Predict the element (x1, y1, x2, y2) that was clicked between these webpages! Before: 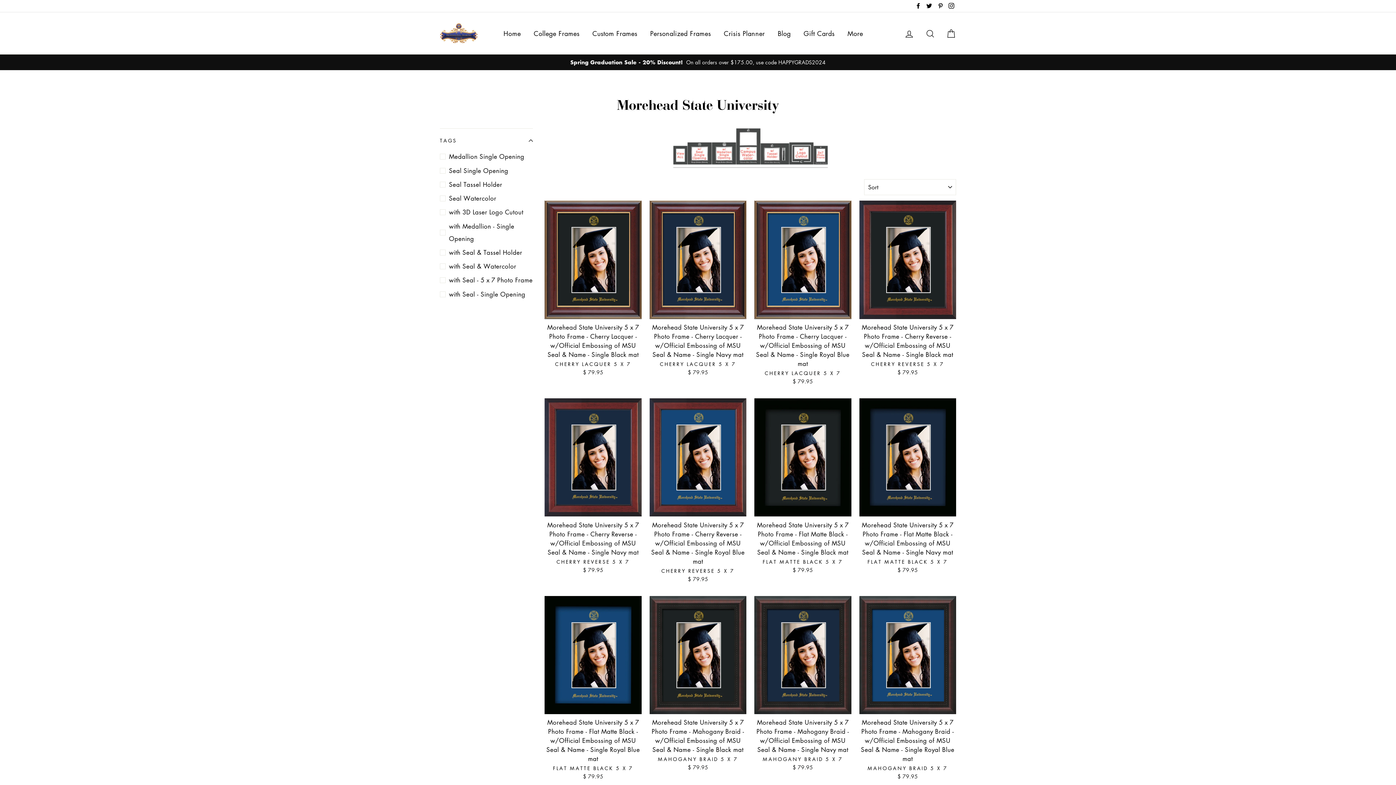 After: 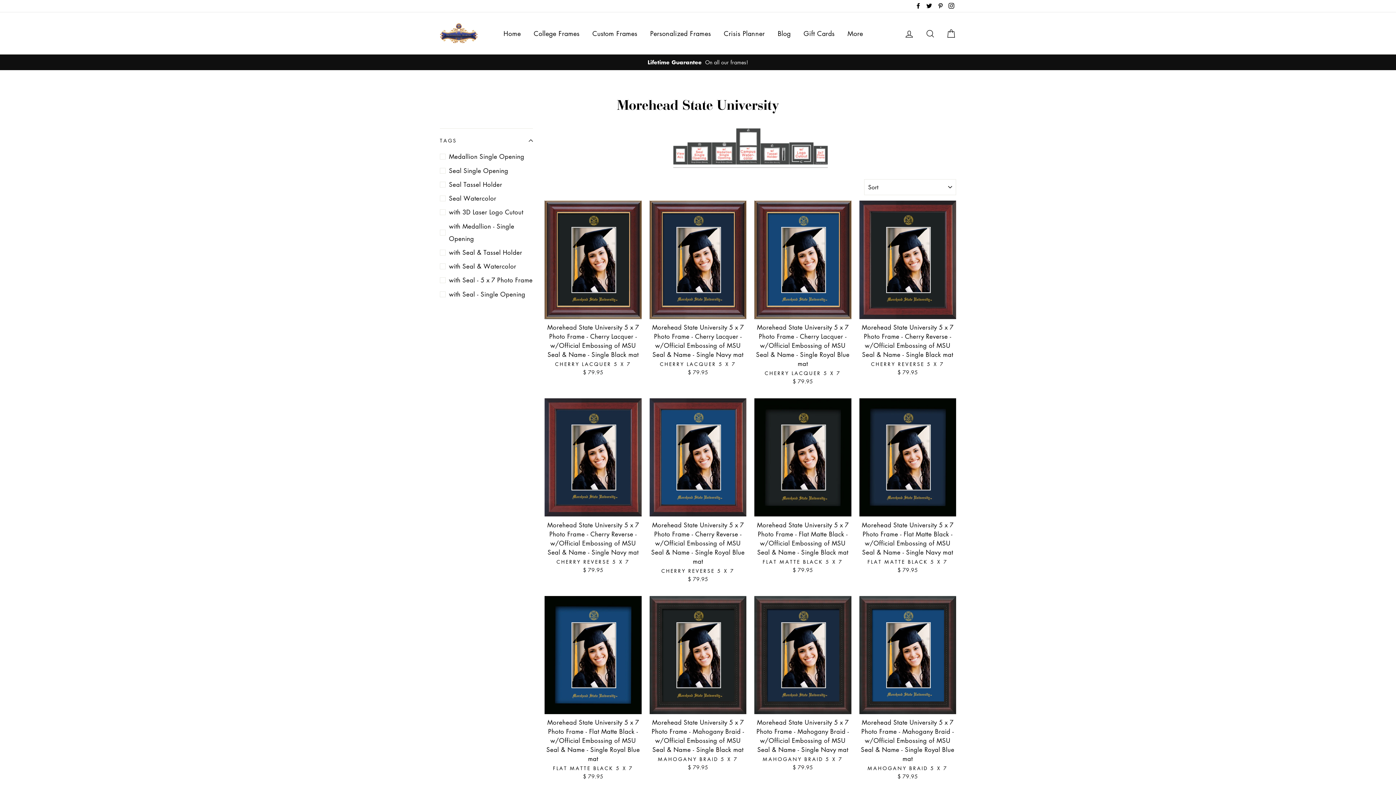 Action: bbox: (673, 128, 687, 168)